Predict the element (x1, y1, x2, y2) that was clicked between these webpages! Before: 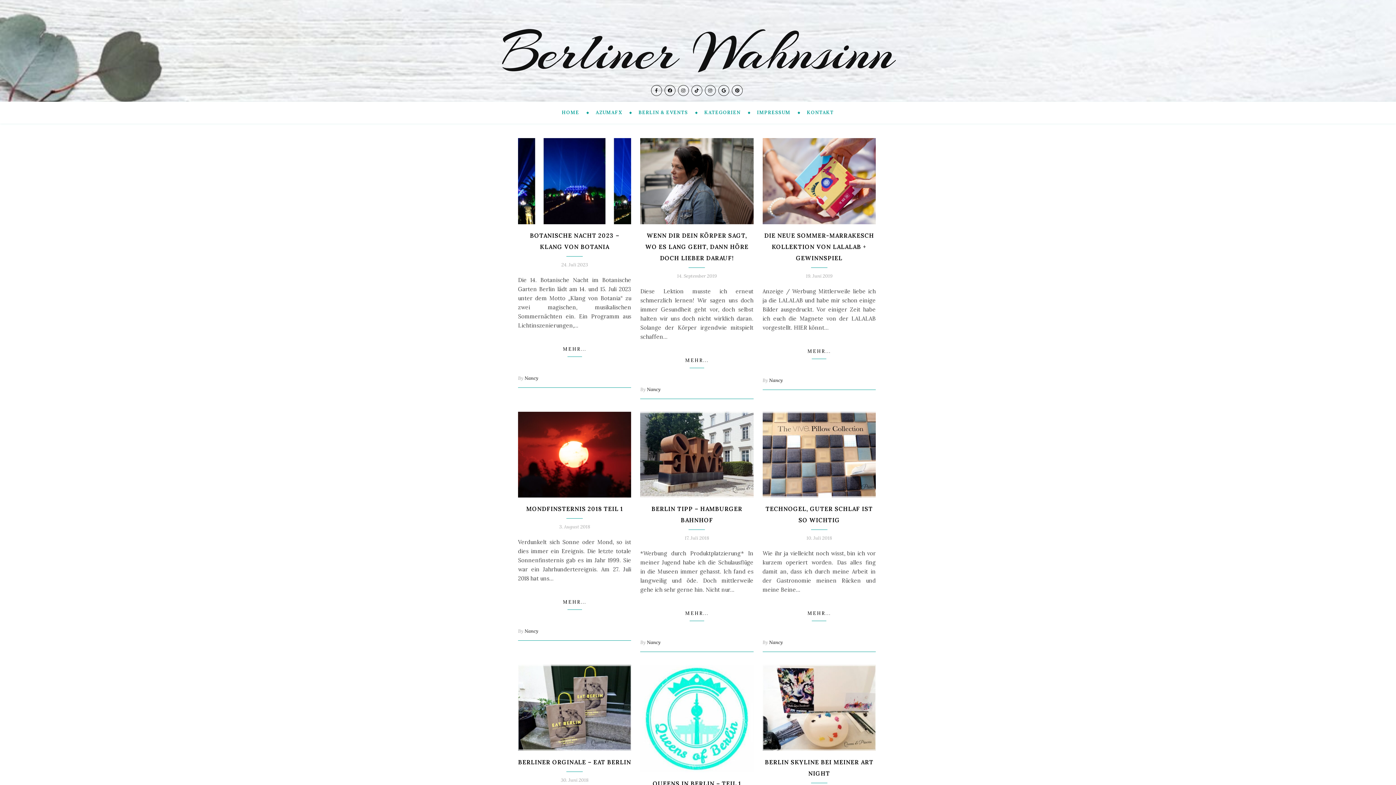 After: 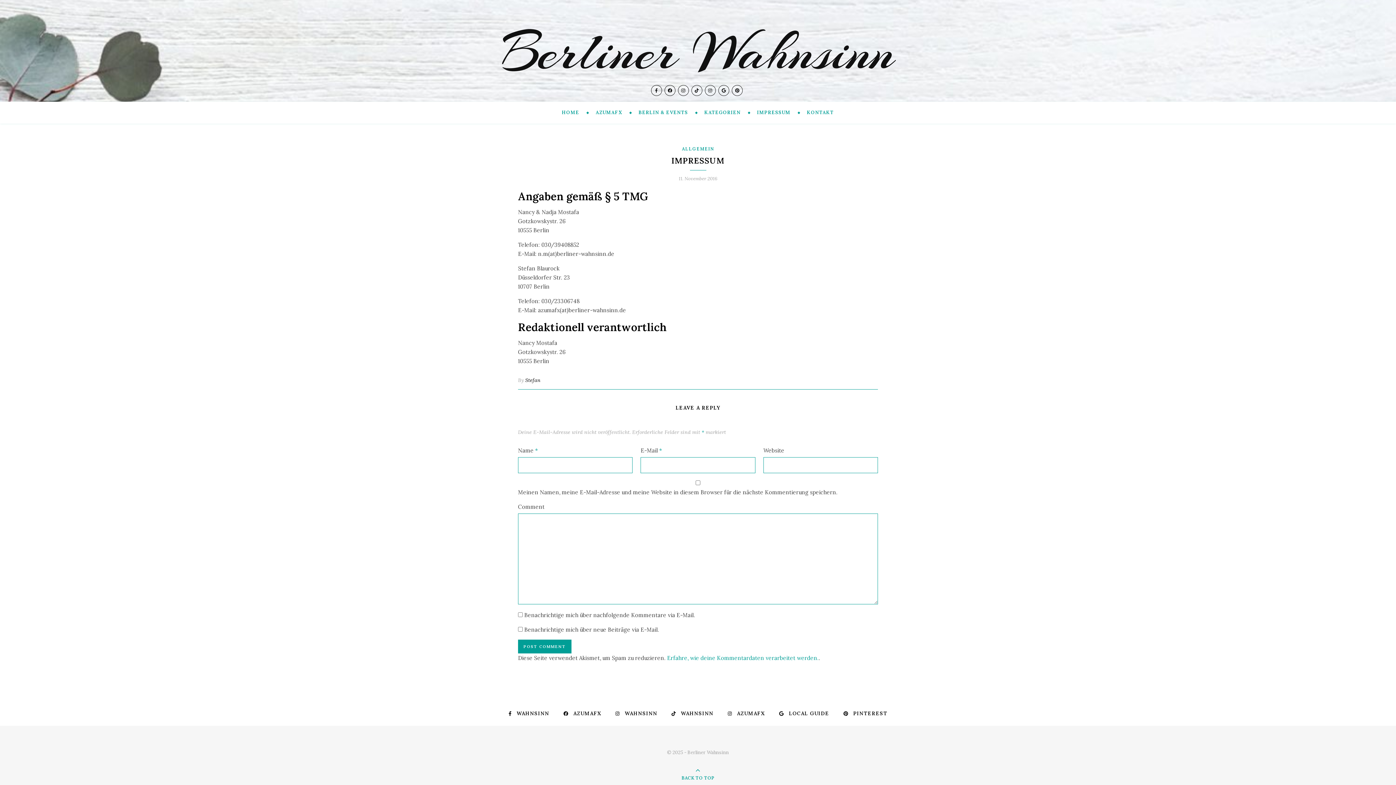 Action: label: IMPRESSUM bbox: (751, 101, 796, 123)